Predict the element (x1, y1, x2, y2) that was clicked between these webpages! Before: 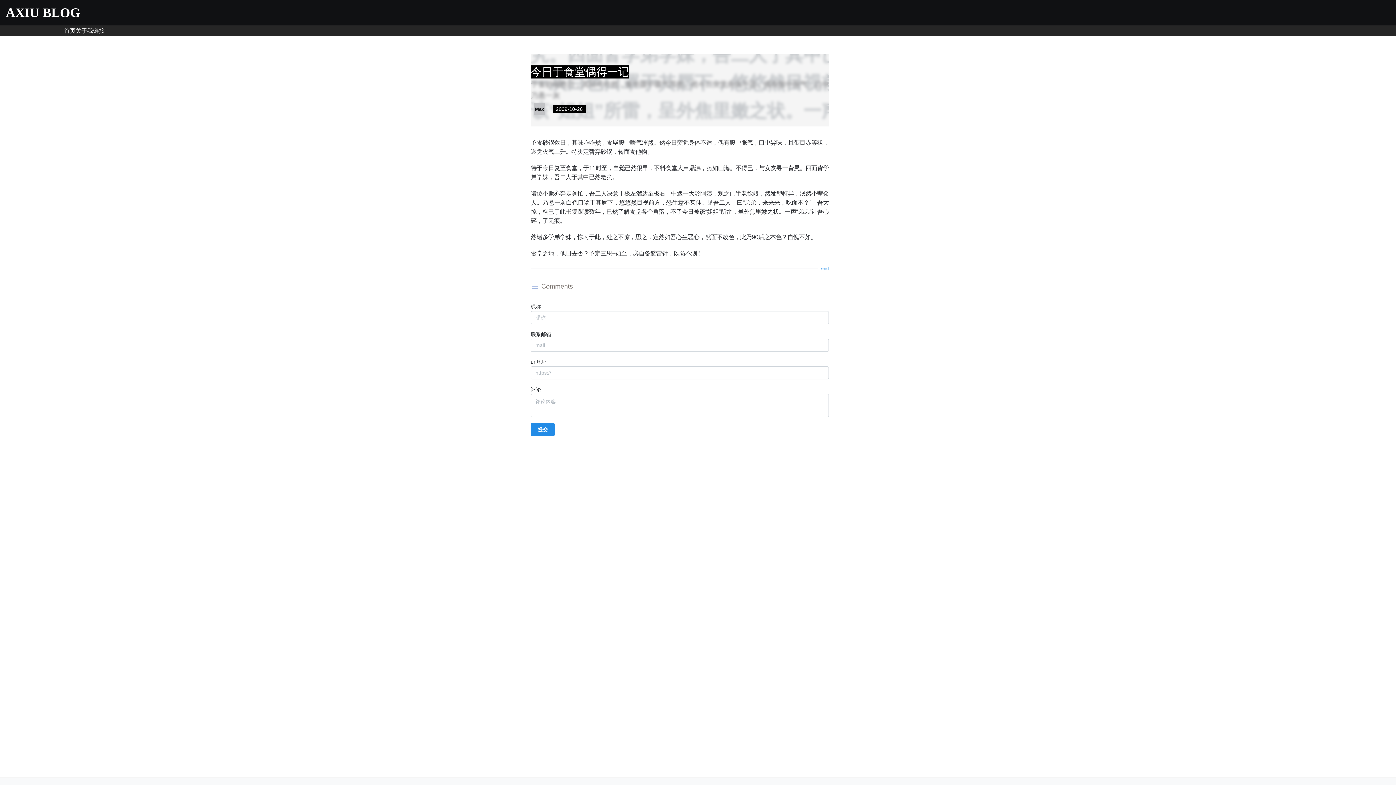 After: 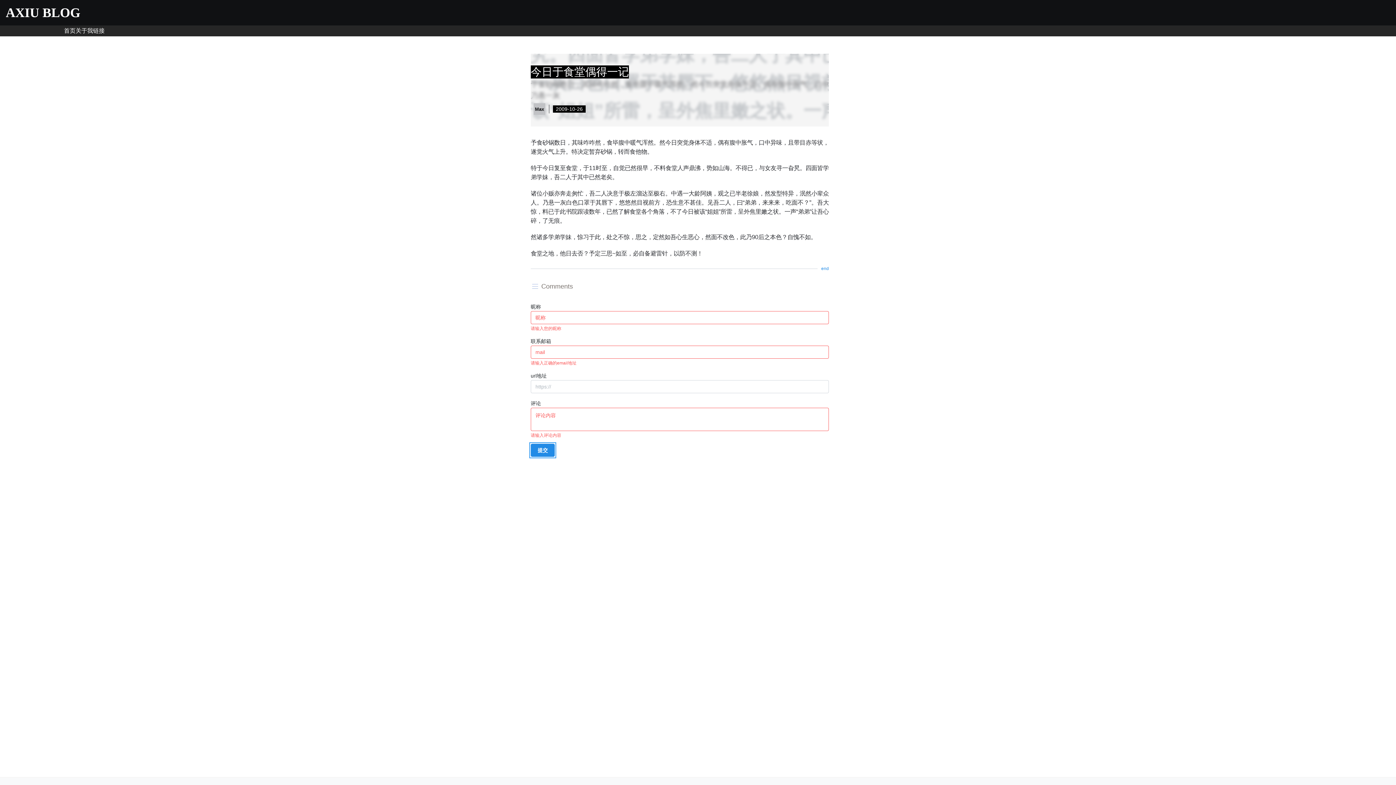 Action: bbox: (530, 423, 554, 436) label: 提交